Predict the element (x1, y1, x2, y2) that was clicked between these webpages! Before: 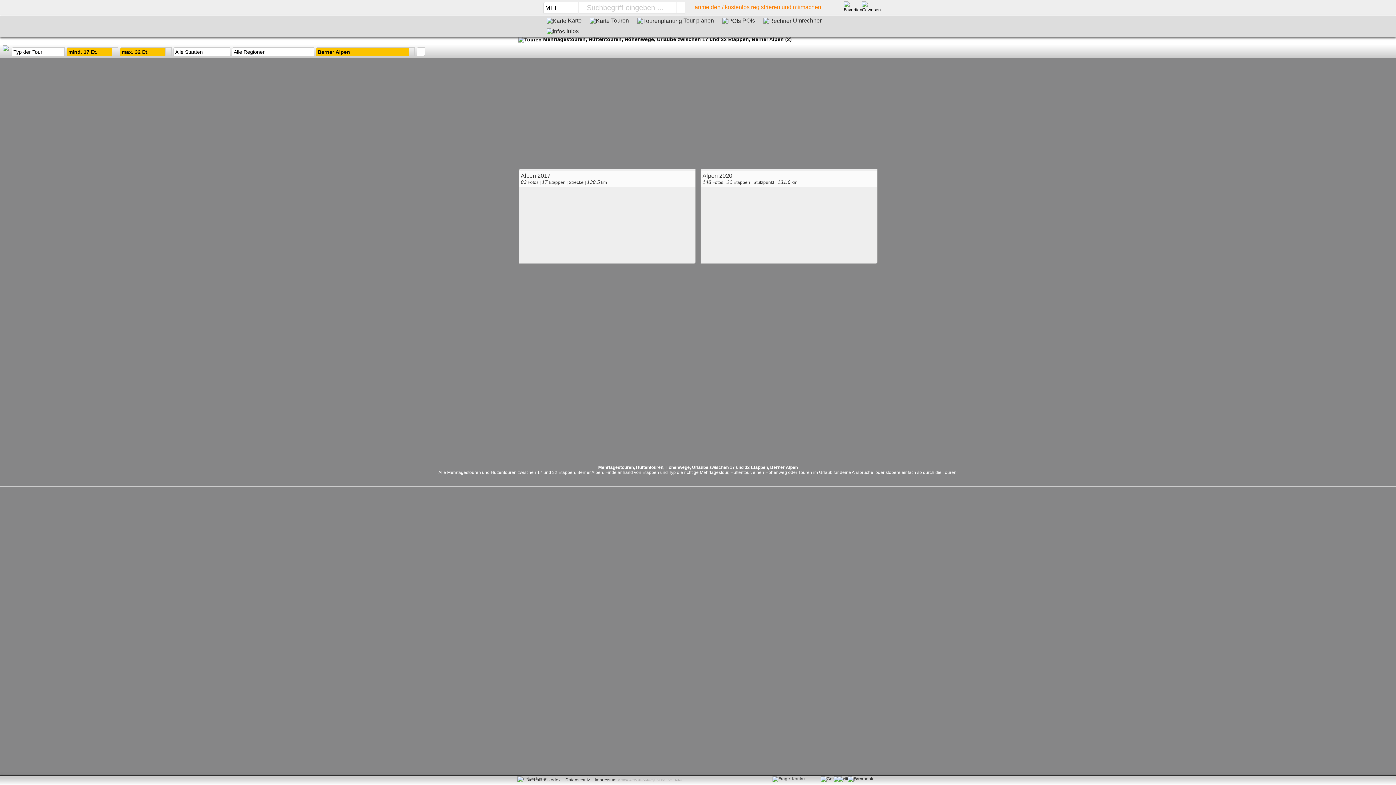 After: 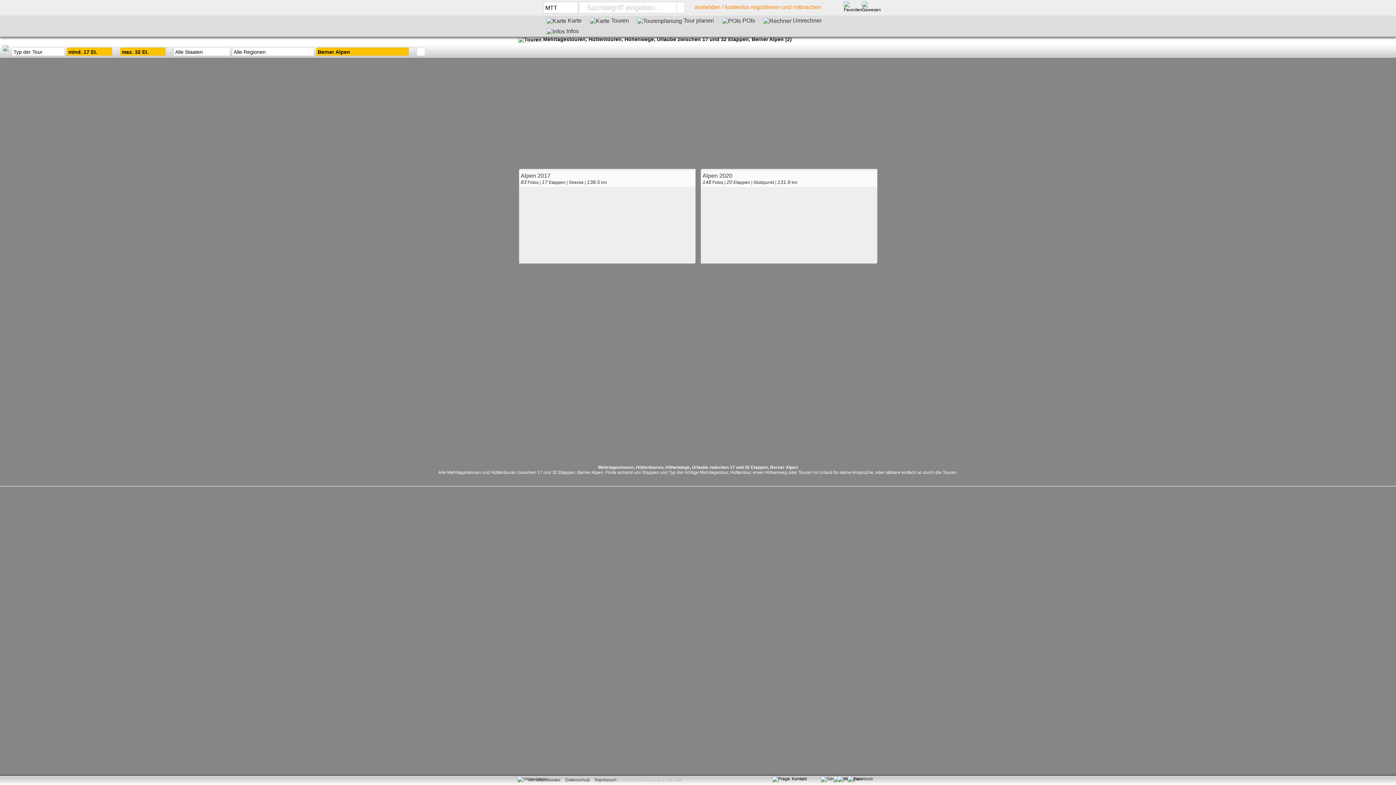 Action: bbox: (772, 776, 806, 783) label:  Kontakt